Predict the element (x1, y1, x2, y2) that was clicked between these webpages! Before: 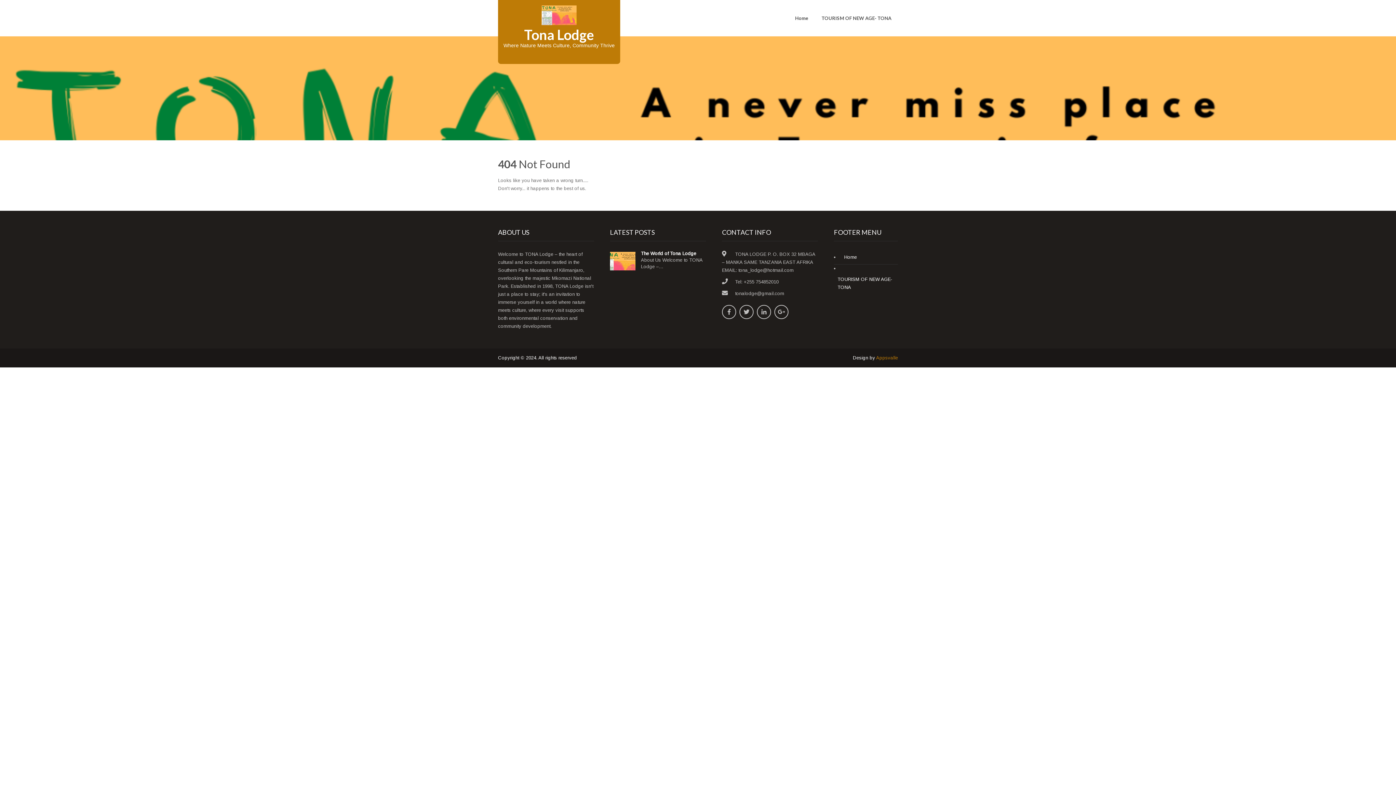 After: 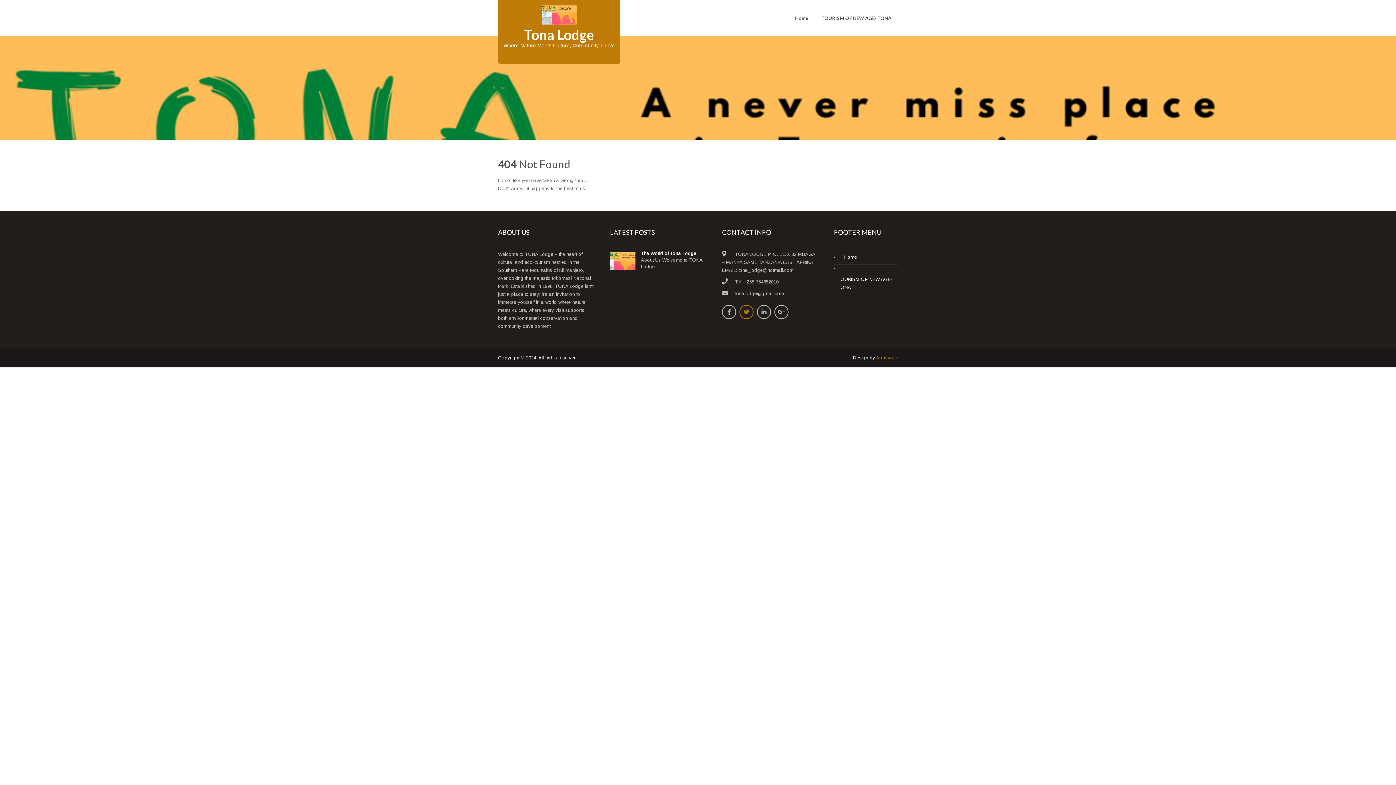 Action: bbox: (739, 305, 753, 319)